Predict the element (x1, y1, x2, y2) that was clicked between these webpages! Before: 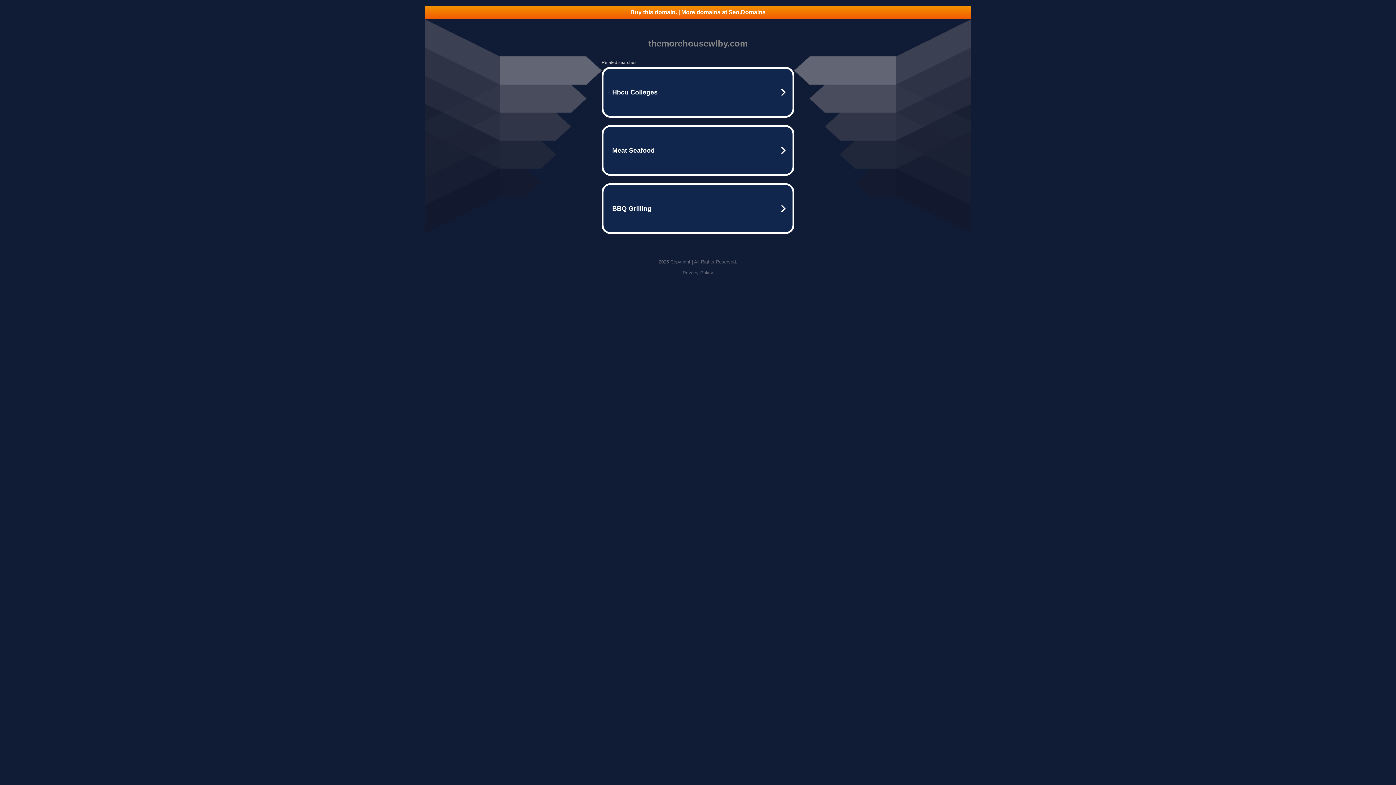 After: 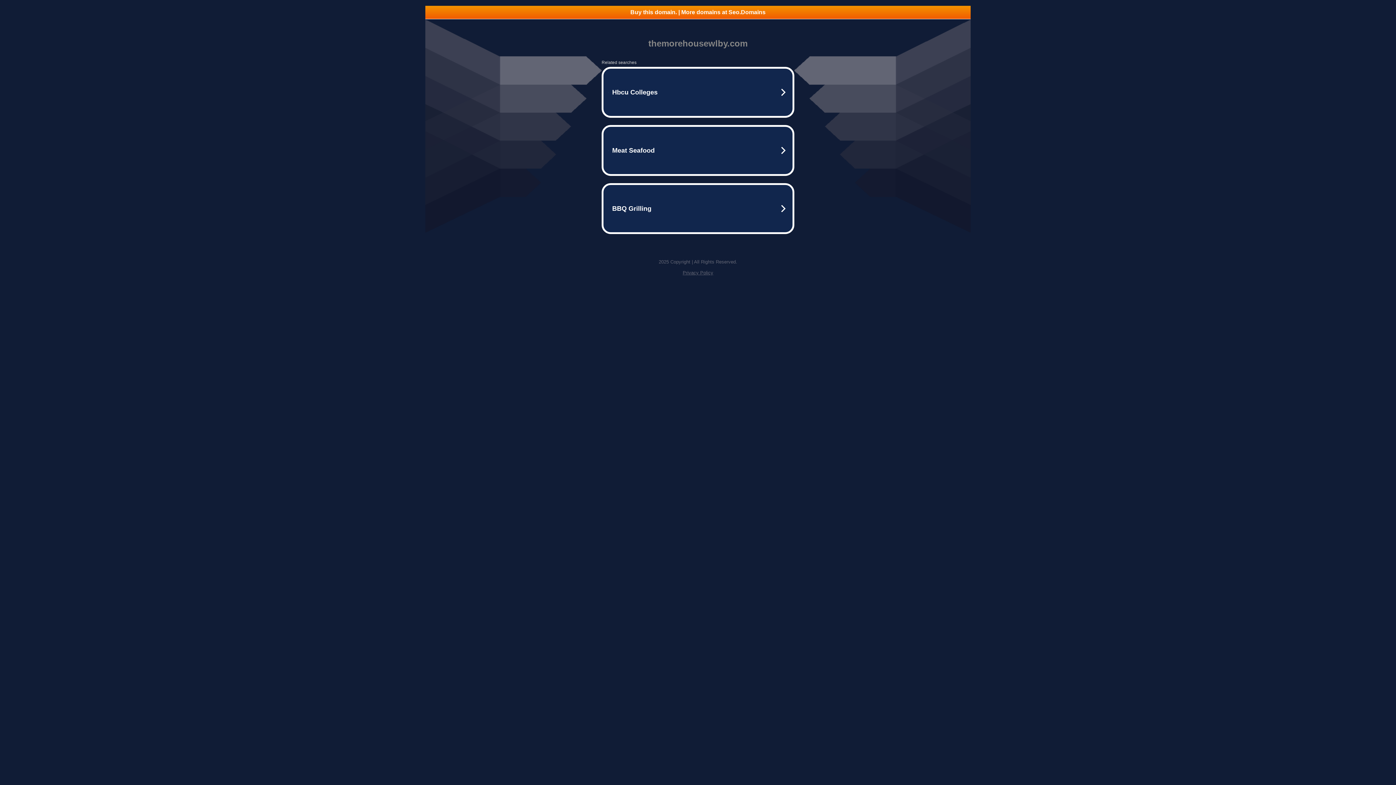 Action: bbox: (682, 270, 713, 275) label: Privacy Policy